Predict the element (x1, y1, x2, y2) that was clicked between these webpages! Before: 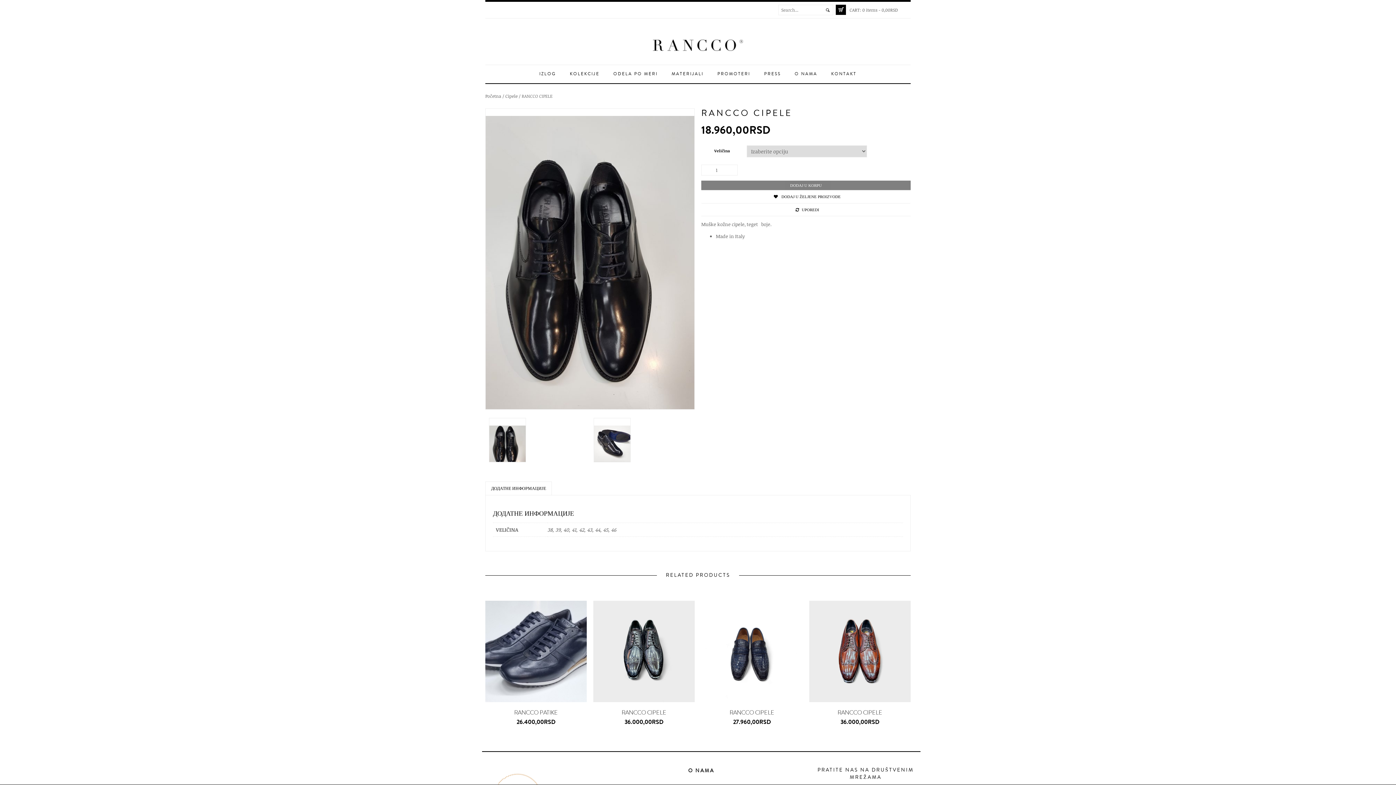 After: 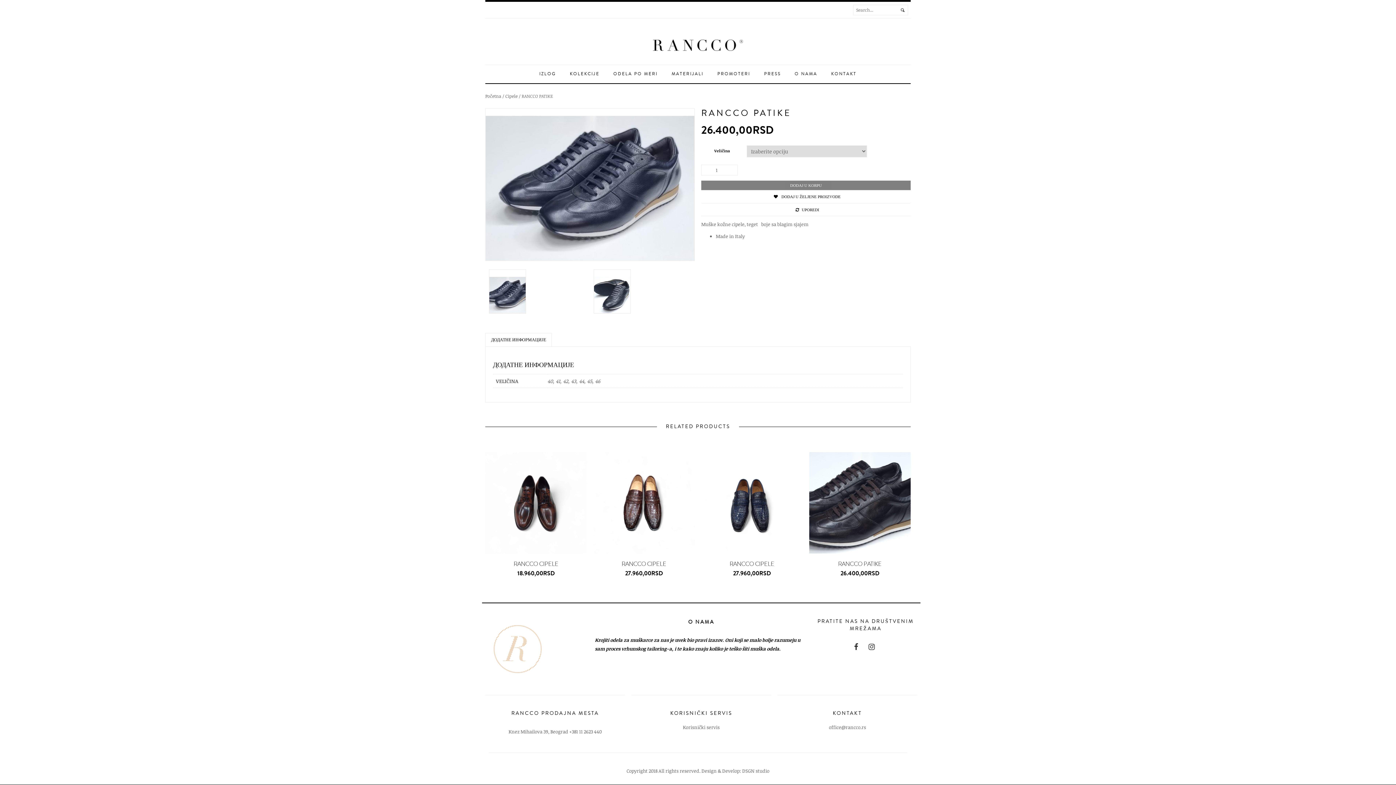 Action: bbox: (514, 709, 558, 717) label: RANCCO PATIKE